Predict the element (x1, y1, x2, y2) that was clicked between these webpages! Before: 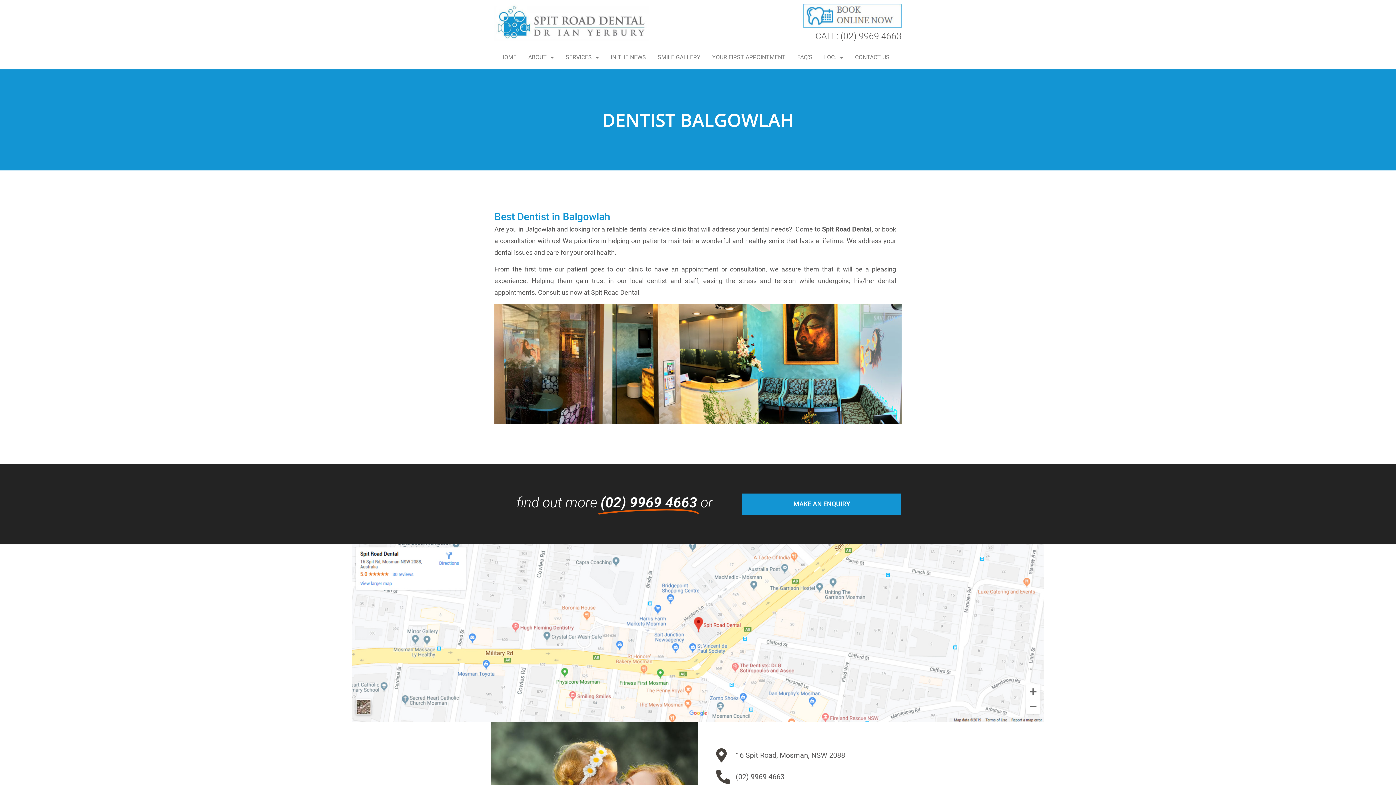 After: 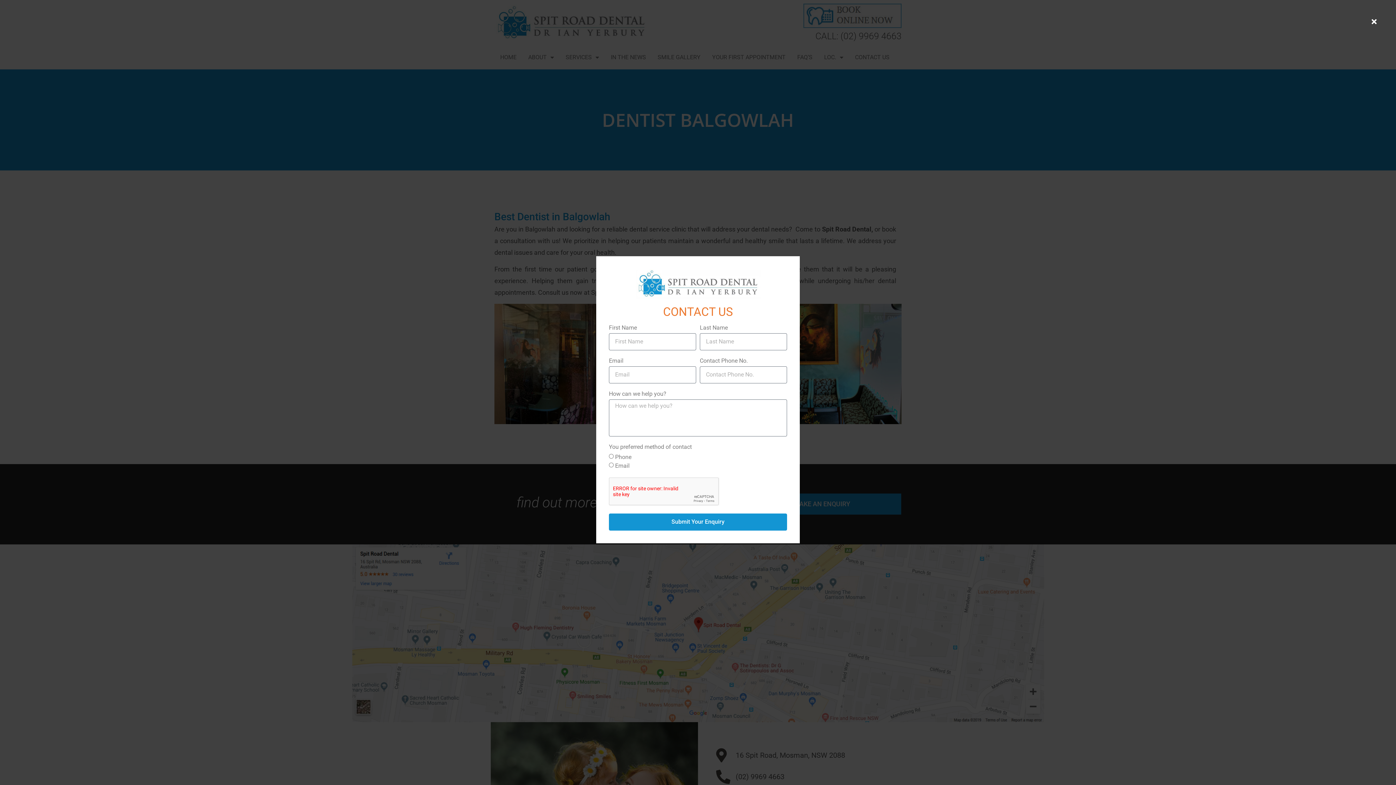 Action: bbox: (742, 493, 901, 514) label: MAKE AN ENQUIRY